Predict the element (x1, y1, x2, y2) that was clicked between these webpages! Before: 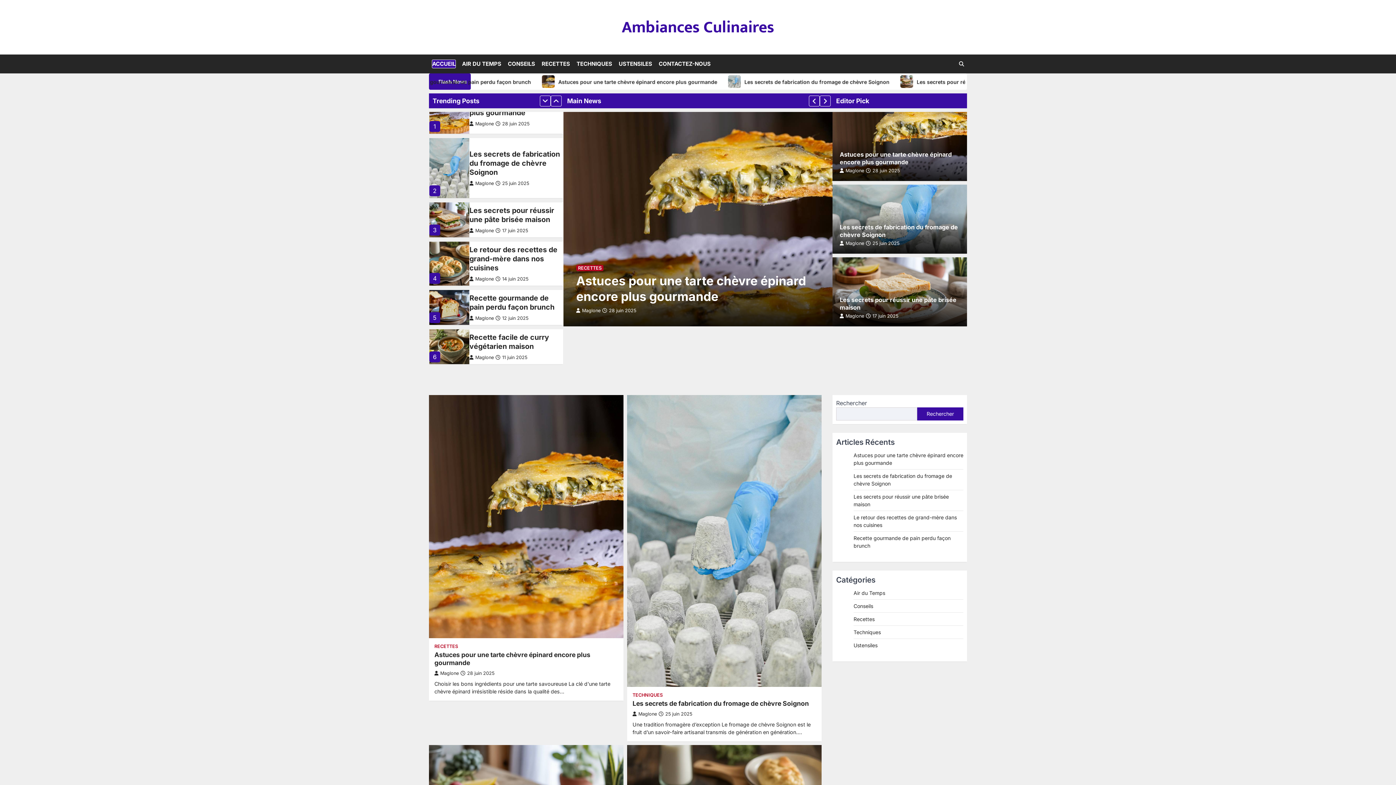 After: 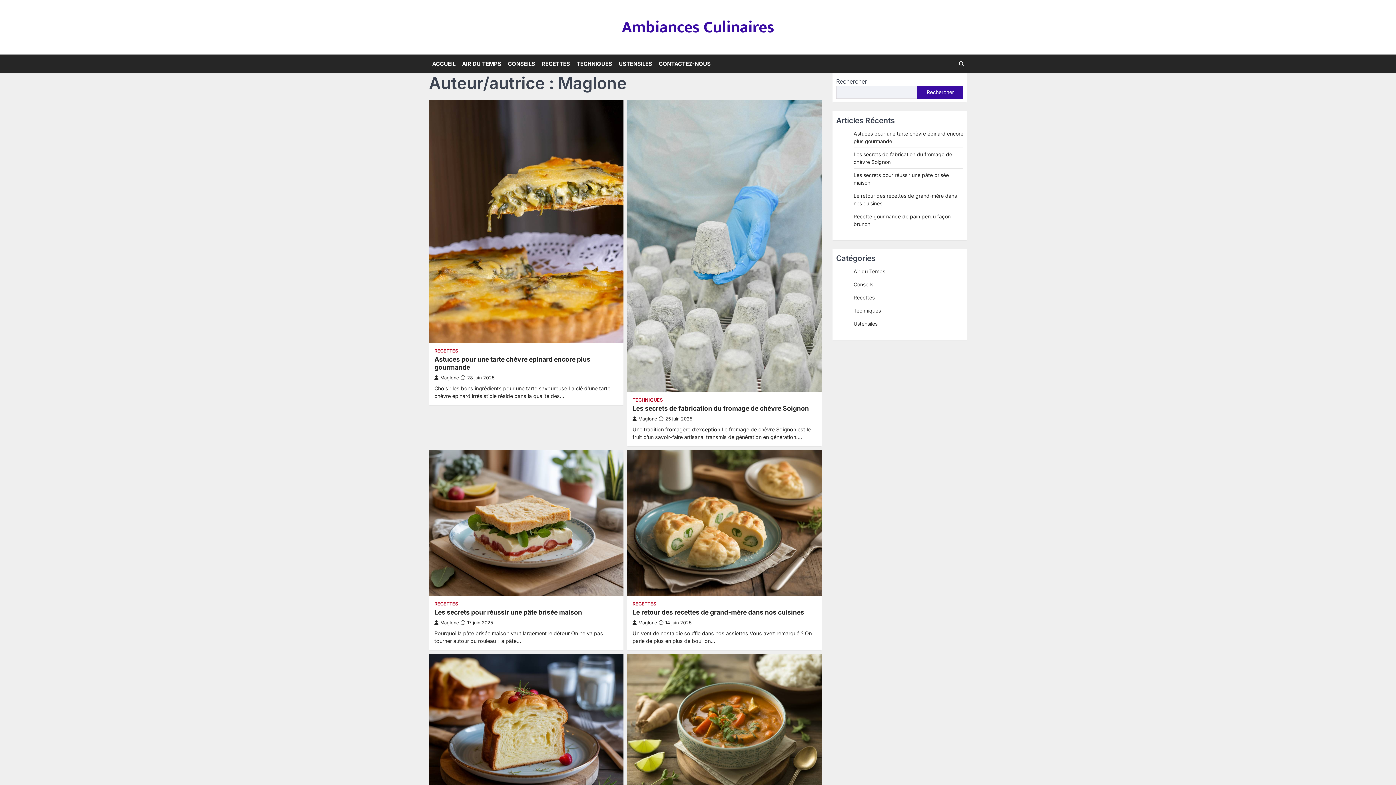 Action: label: Maglone bbox: (469, 342, 493, 347)